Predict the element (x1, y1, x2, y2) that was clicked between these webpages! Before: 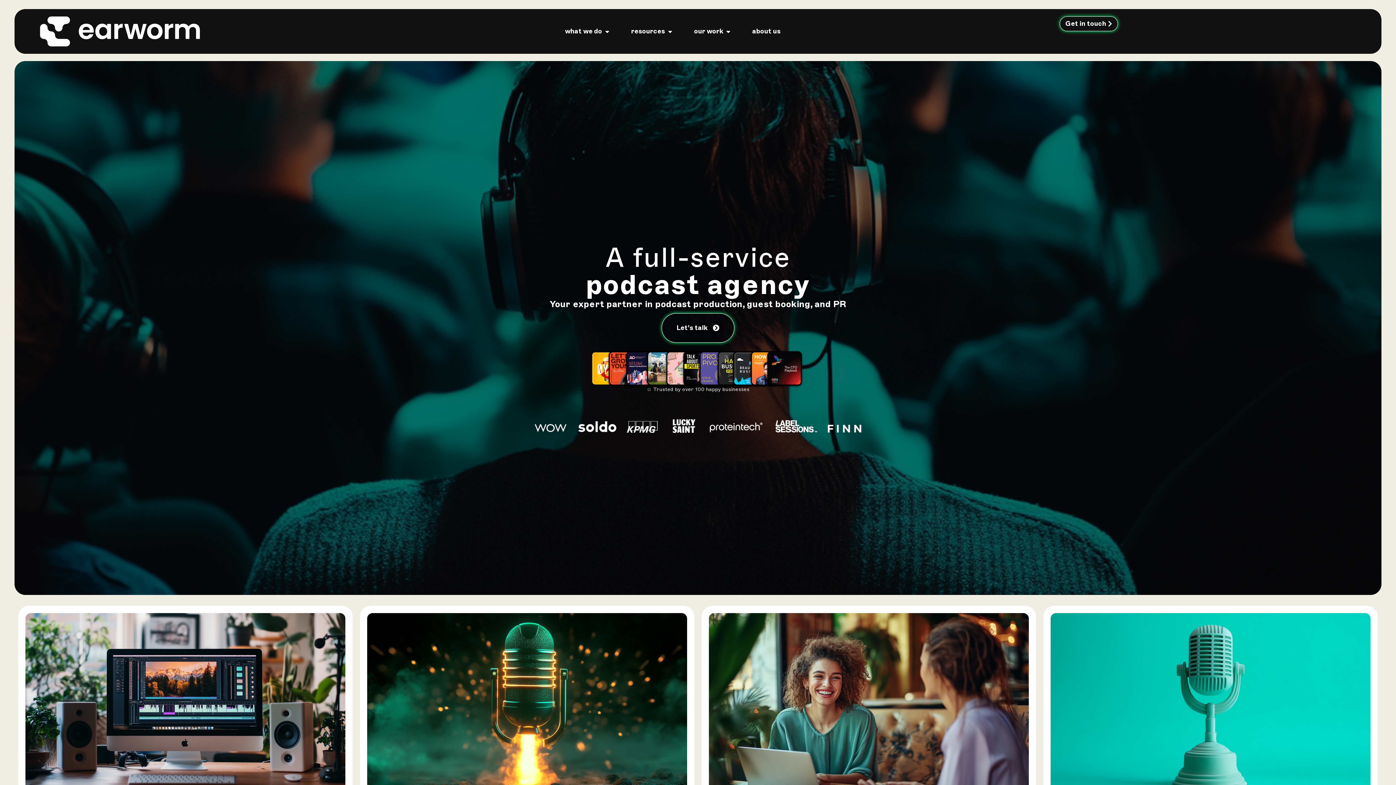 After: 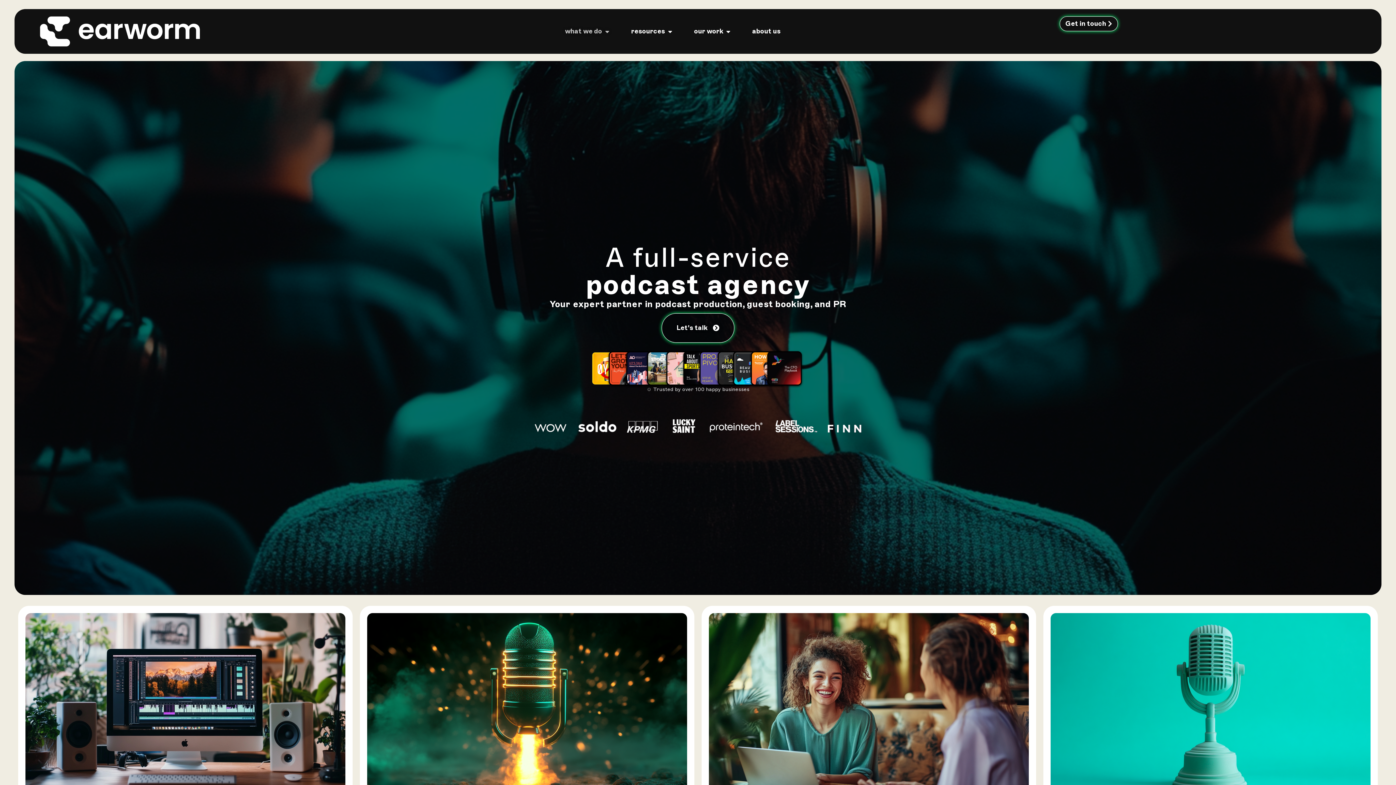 Action: bbox: (604, 26, 610, 36) label: Open what we do